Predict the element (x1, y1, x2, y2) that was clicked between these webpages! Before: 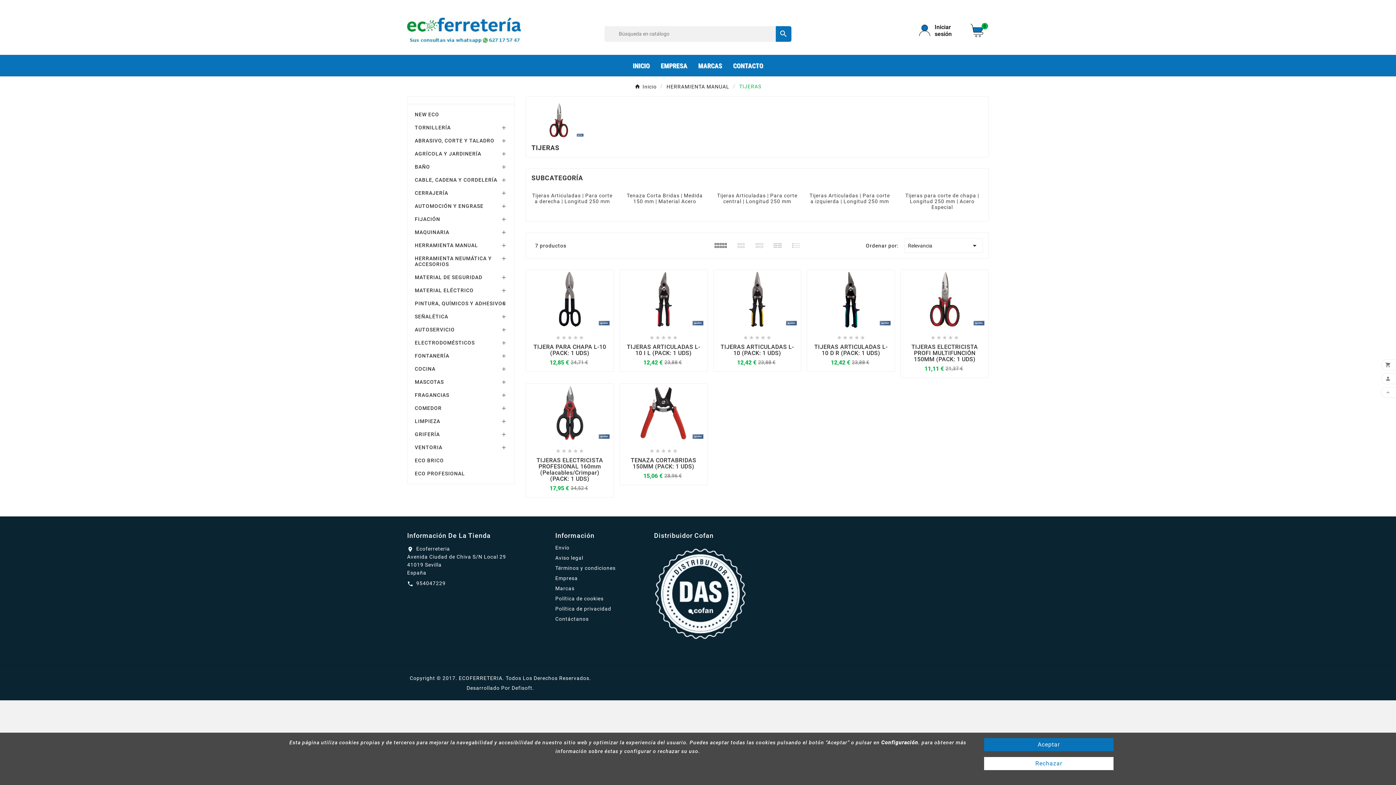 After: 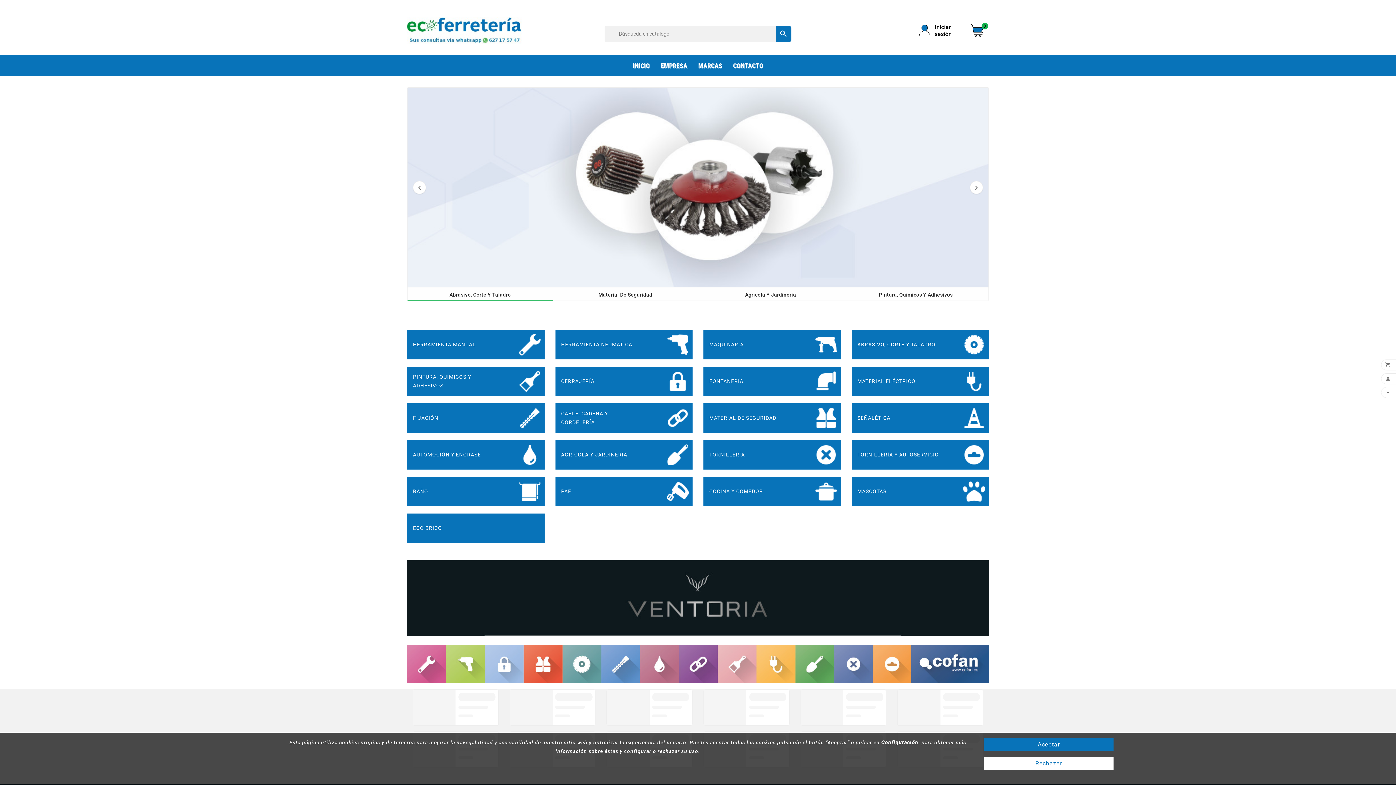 Action: label: Inicio bbox: (634, 83, 656, 89)